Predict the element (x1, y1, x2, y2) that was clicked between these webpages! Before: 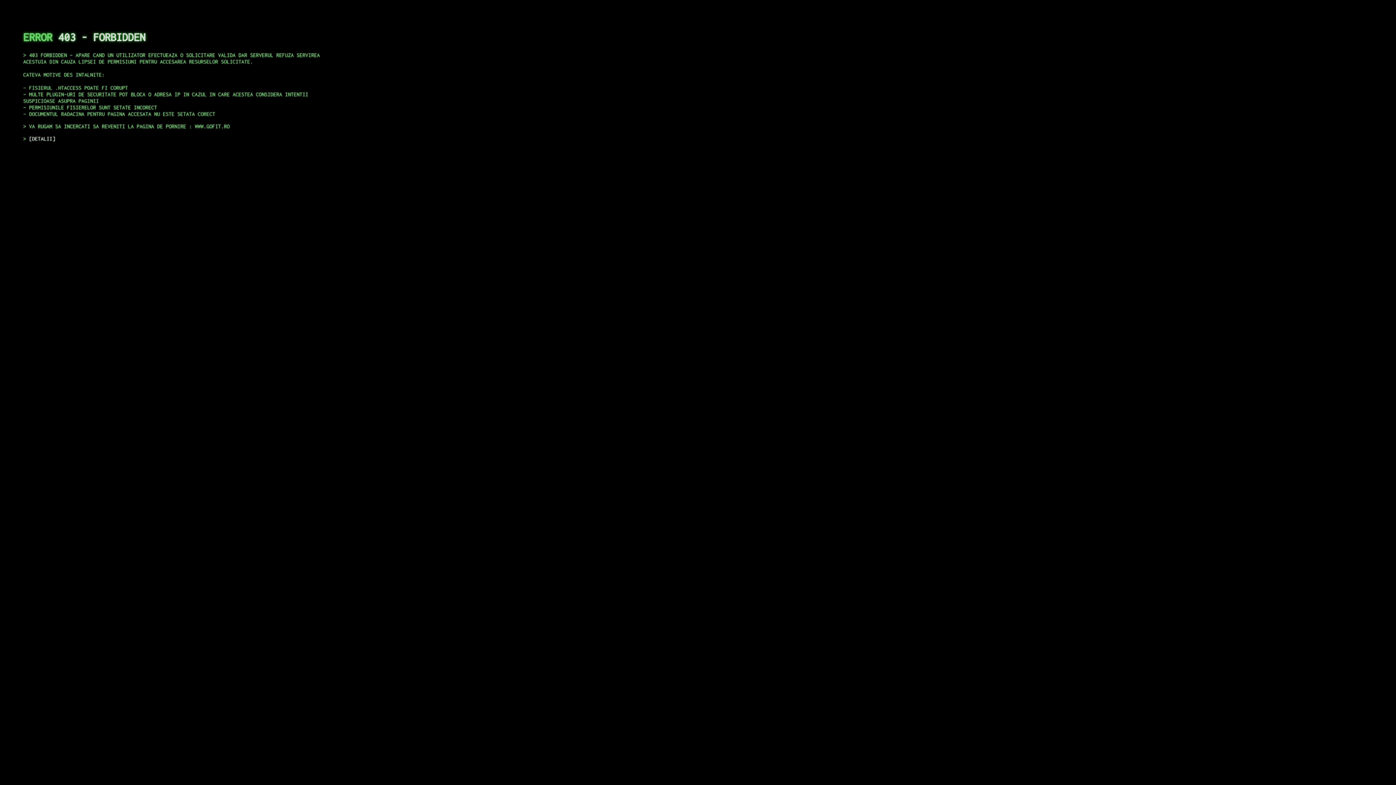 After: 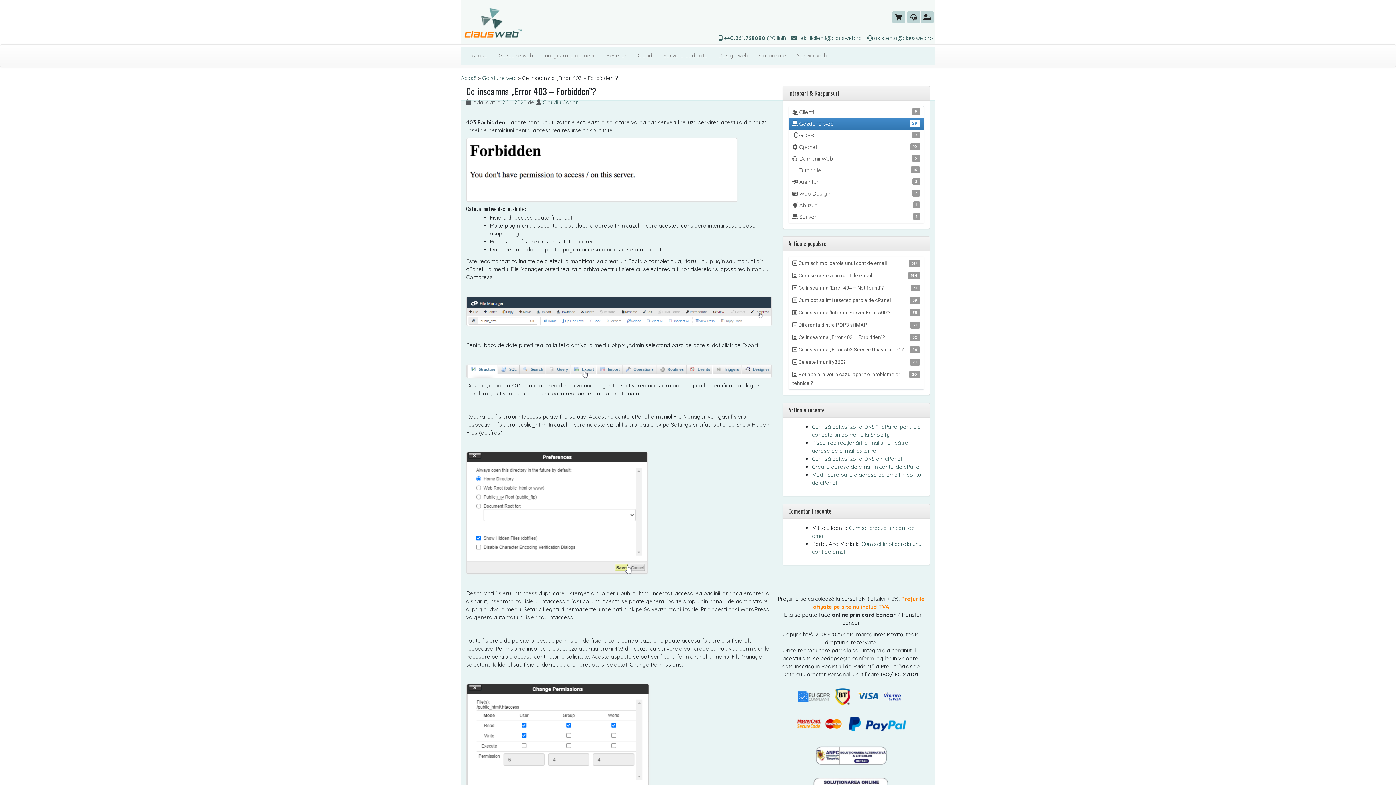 Action: label: DETALII bbox: (29, 135, 55, 141)